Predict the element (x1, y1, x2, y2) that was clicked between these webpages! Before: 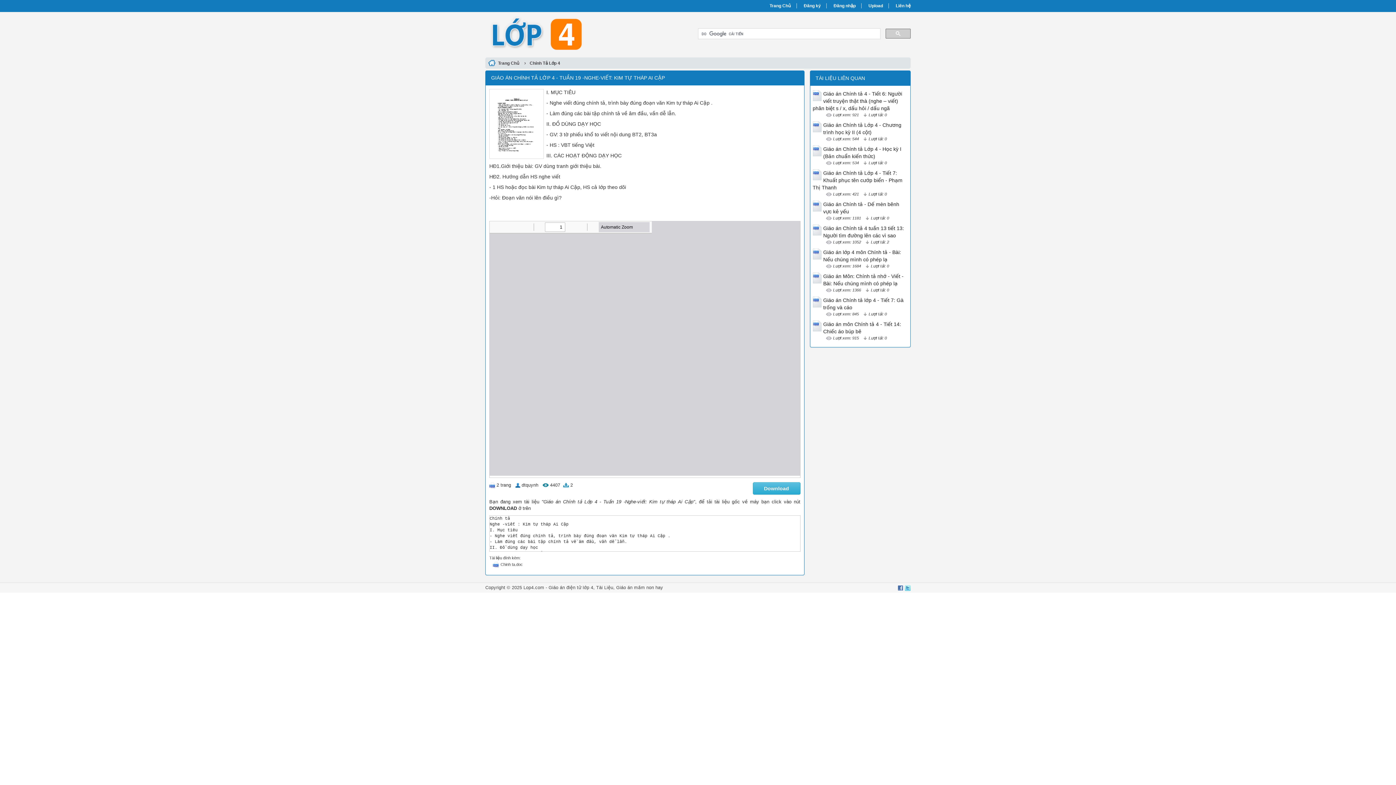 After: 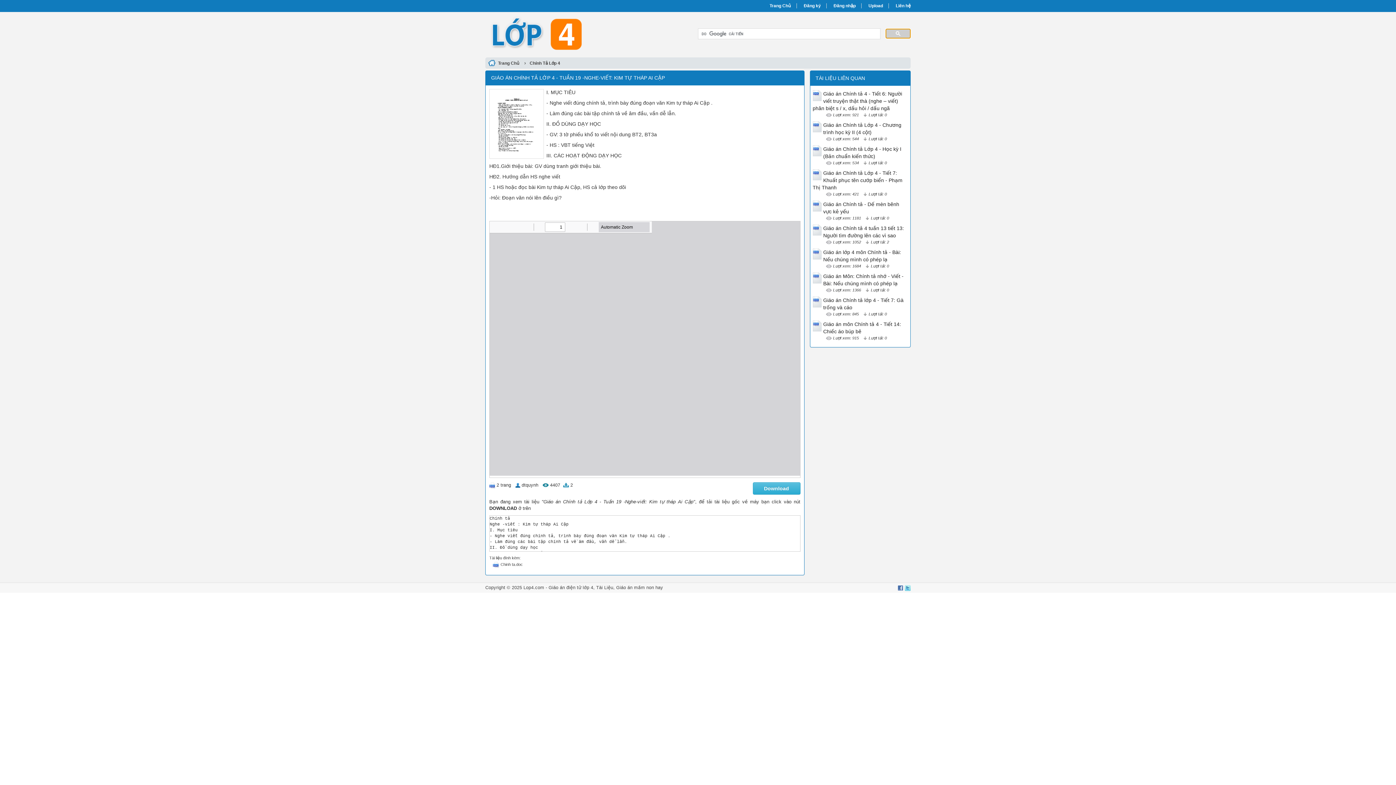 Action: bbox: (885, 28, 910, 38)